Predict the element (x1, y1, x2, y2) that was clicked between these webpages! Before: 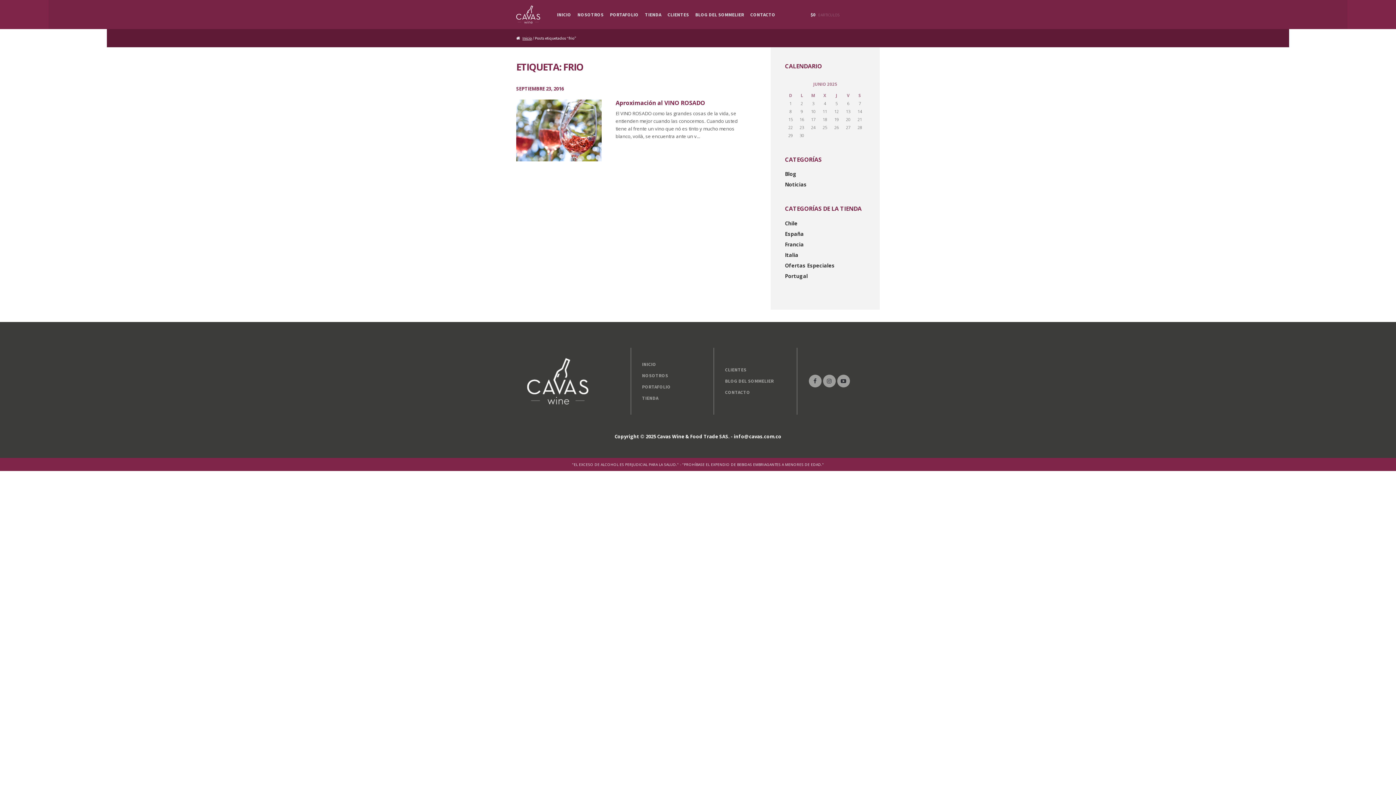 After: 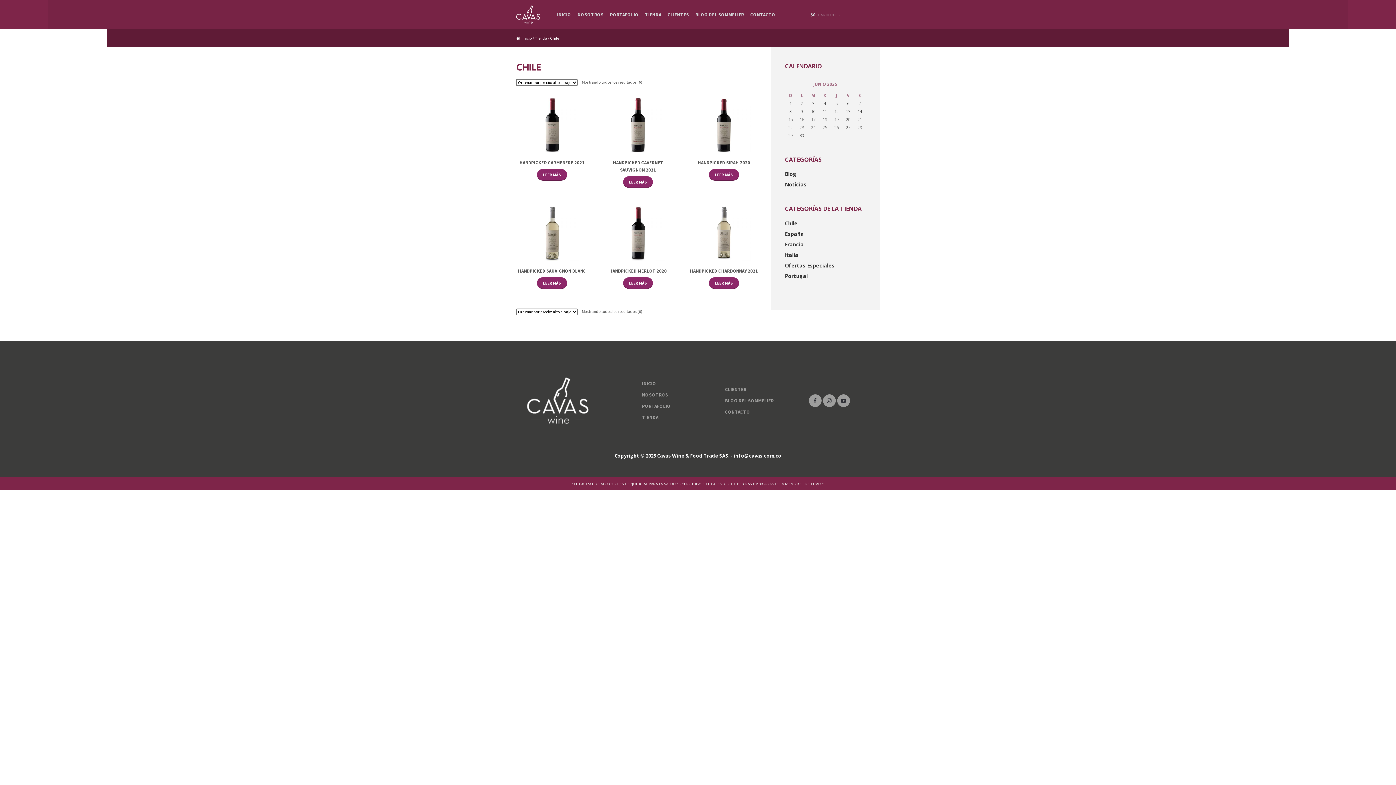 Action: label: Chile bbox: (785, 219, 797, 226)